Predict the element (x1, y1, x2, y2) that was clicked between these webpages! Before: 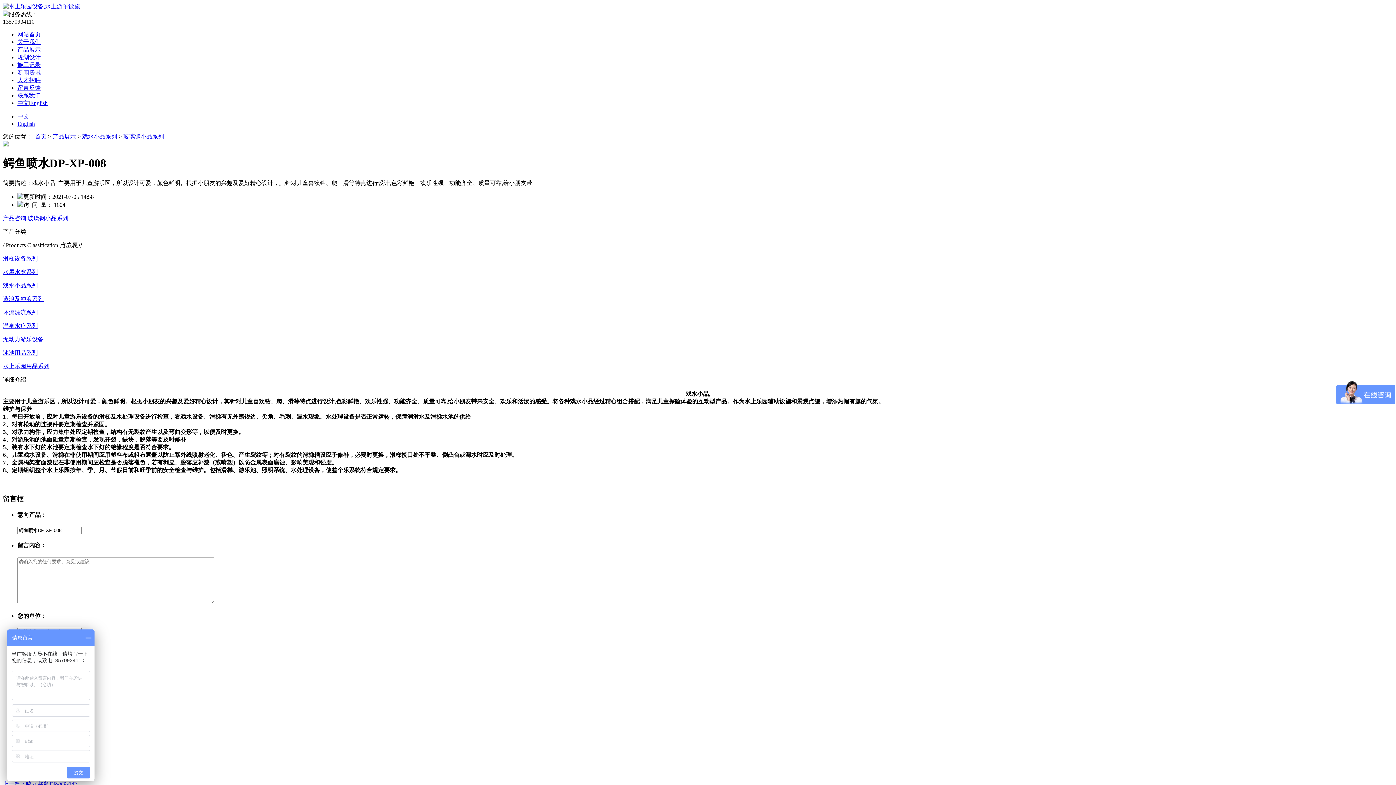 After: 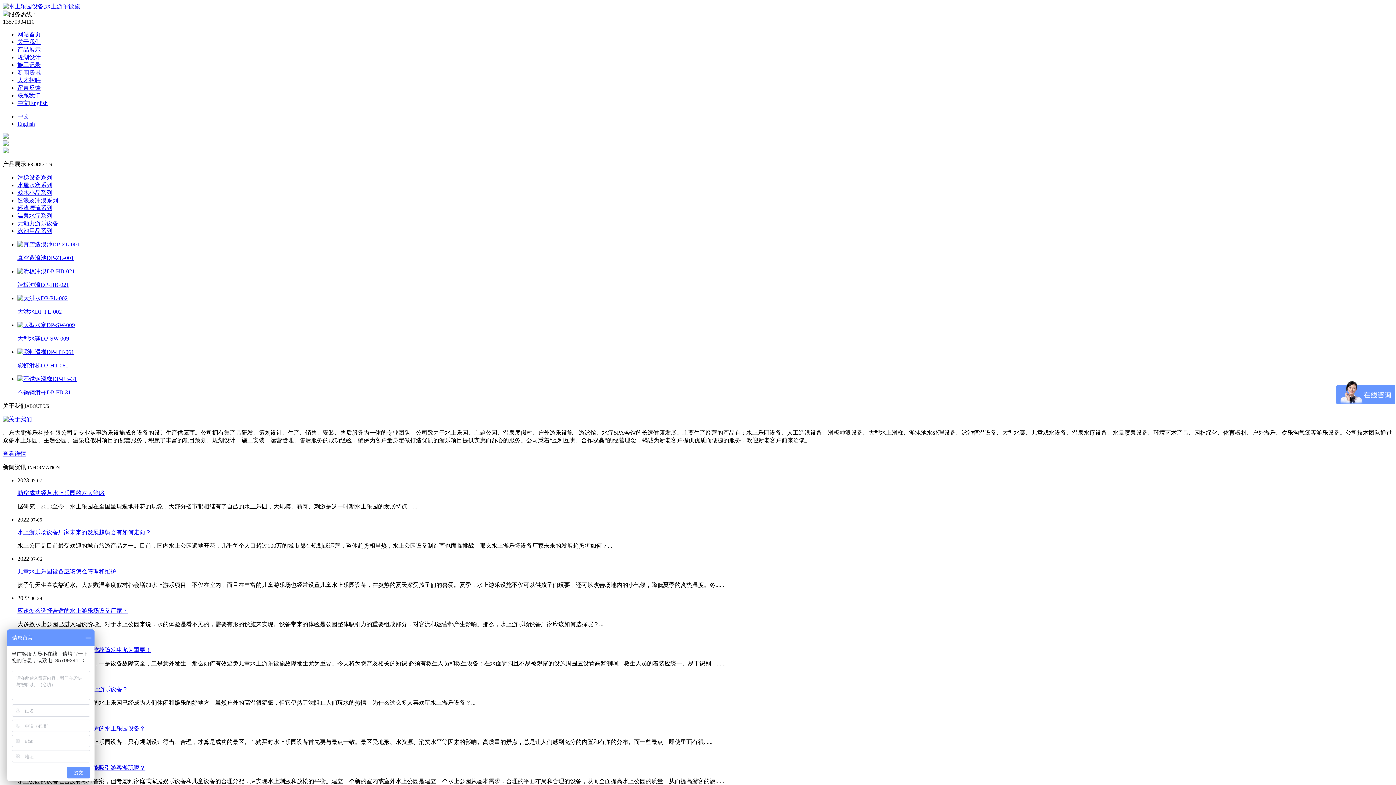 Action: label: 网站首页 bbox: (17, 31, 40, 37)